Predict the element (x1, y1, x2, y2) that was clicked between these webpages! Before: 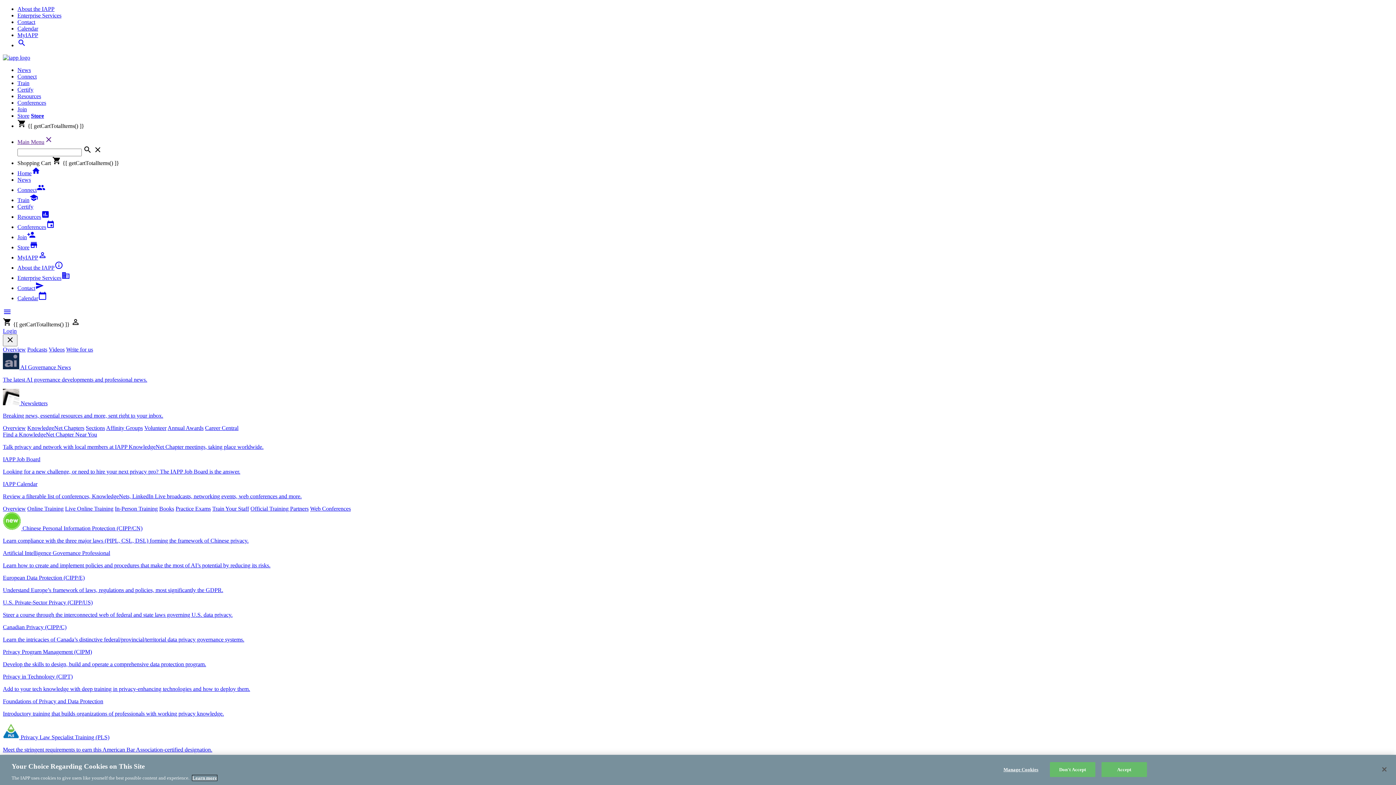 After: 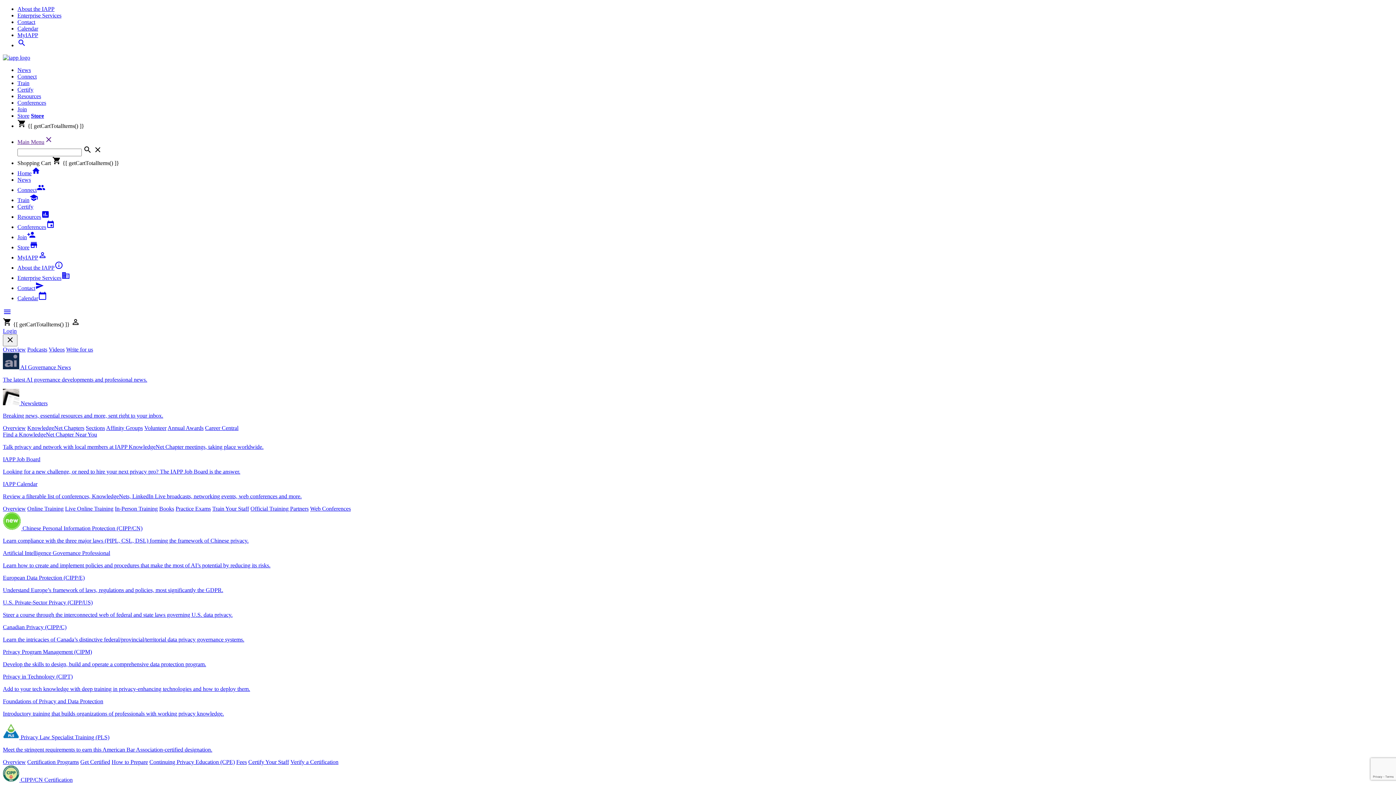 Action: bbox: (17, 25, 38, 31) label: Calendar